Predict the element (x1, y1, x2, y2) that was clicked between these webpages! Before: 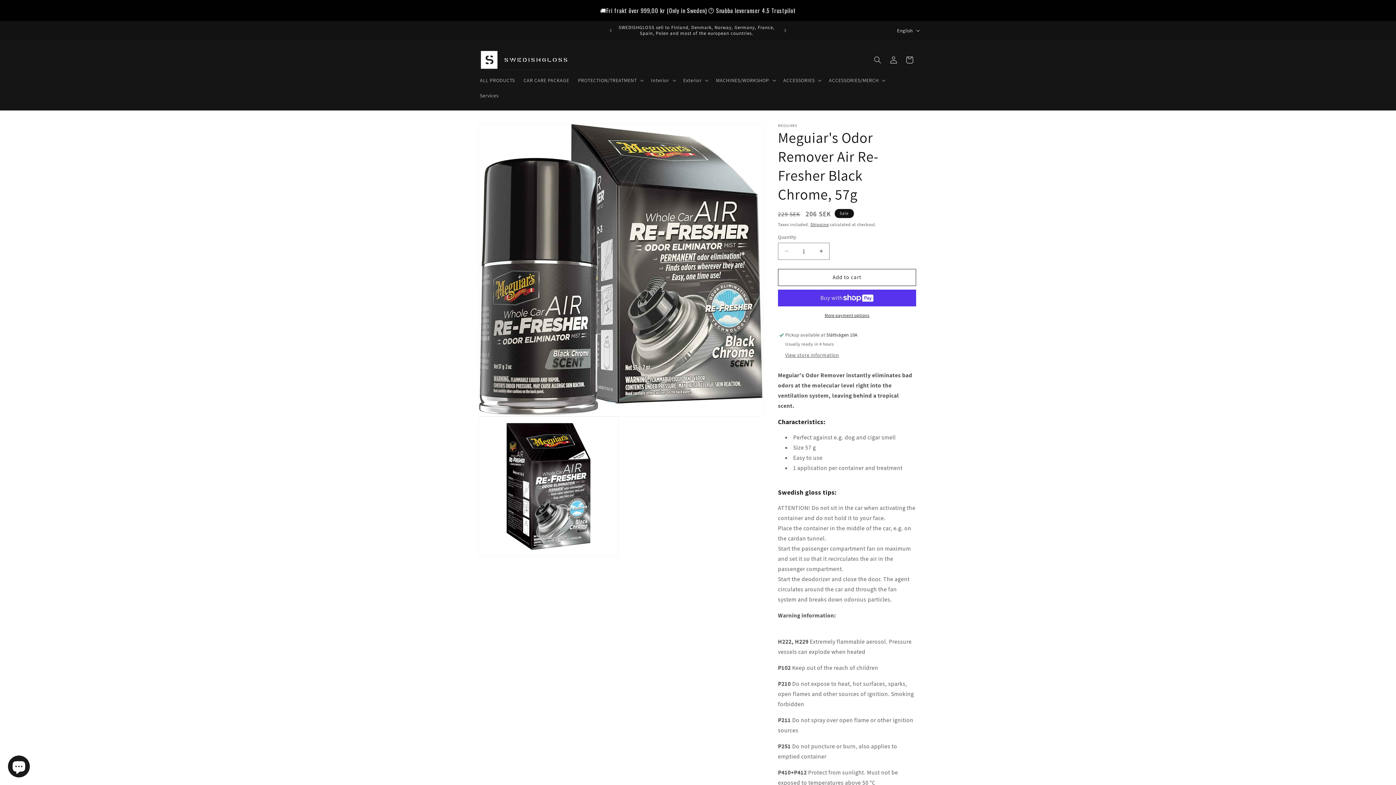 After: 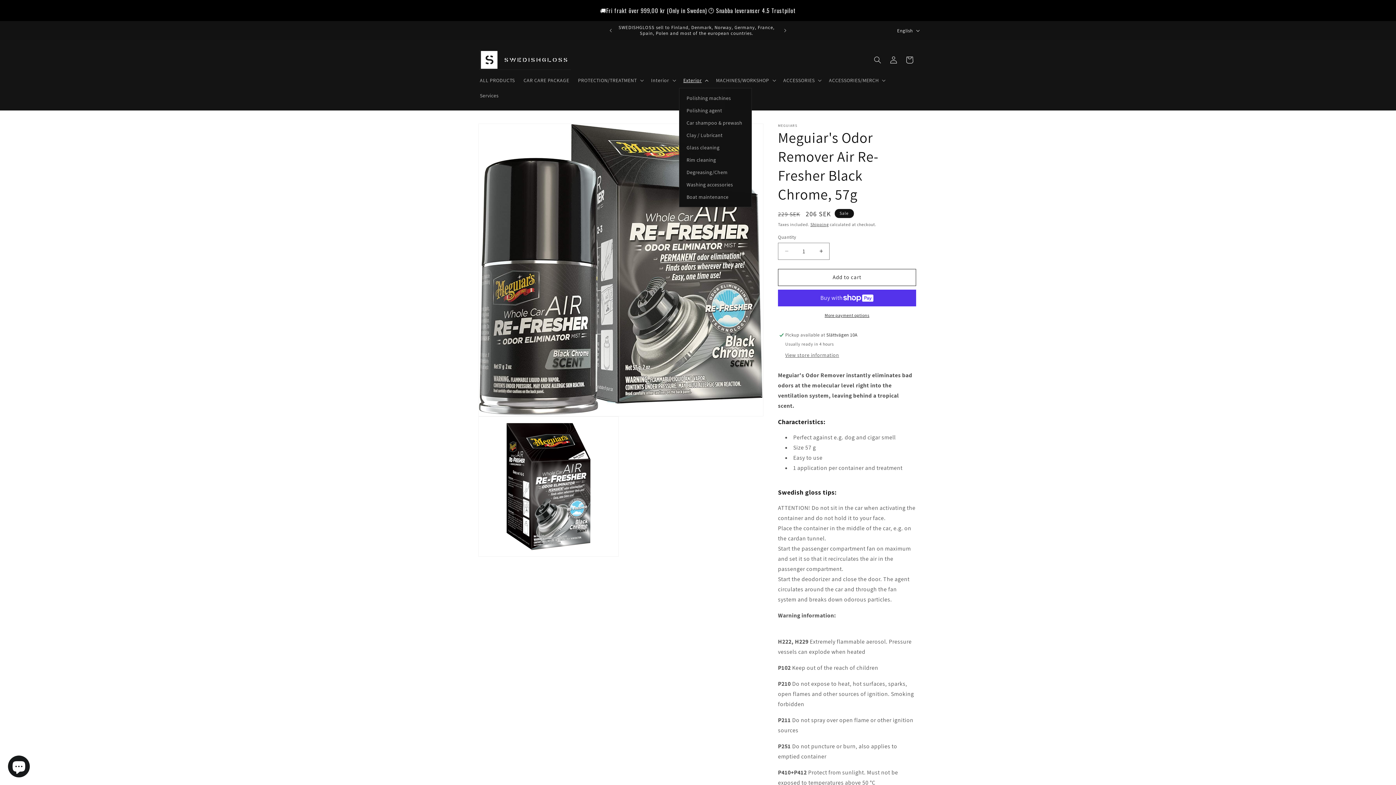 Action: bbox: (679, 72, 711, 87) label: Exterior